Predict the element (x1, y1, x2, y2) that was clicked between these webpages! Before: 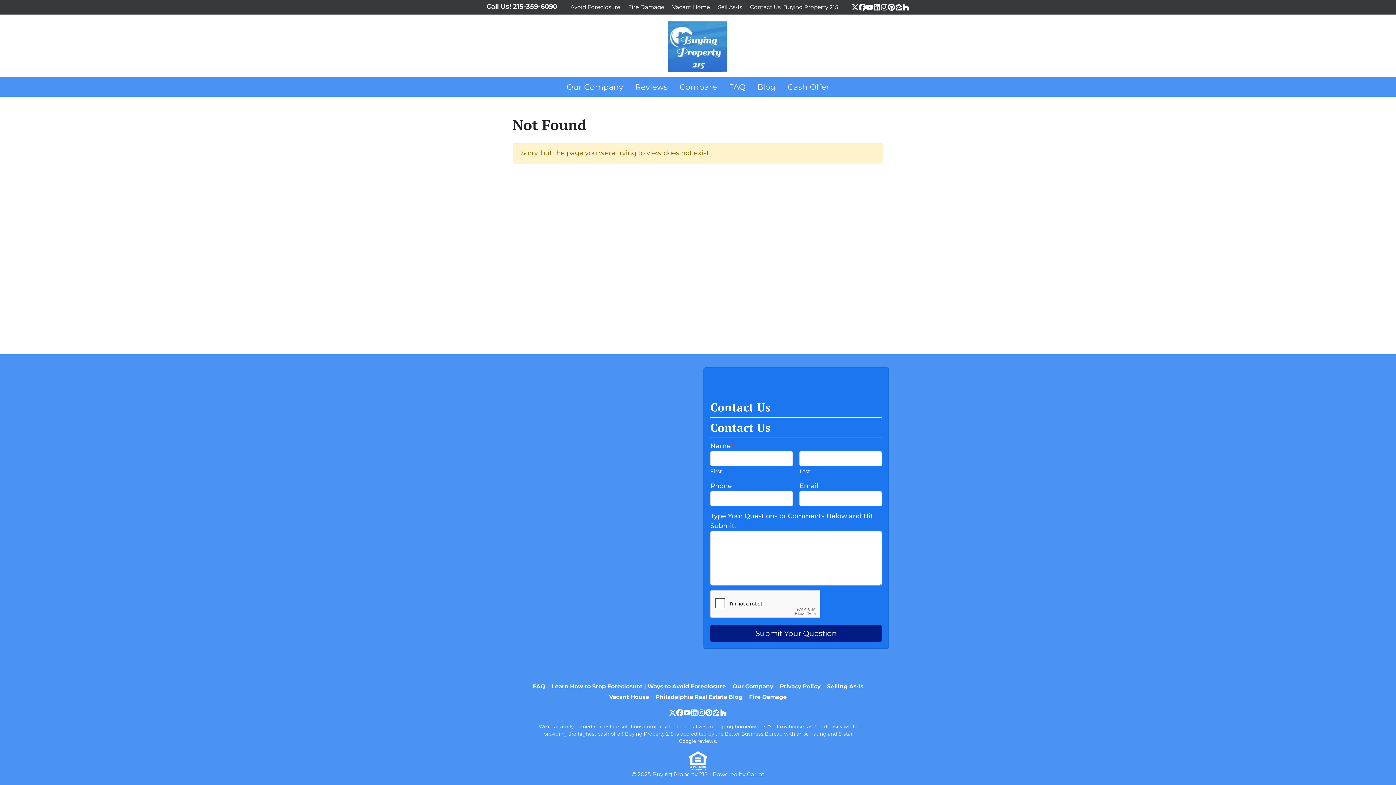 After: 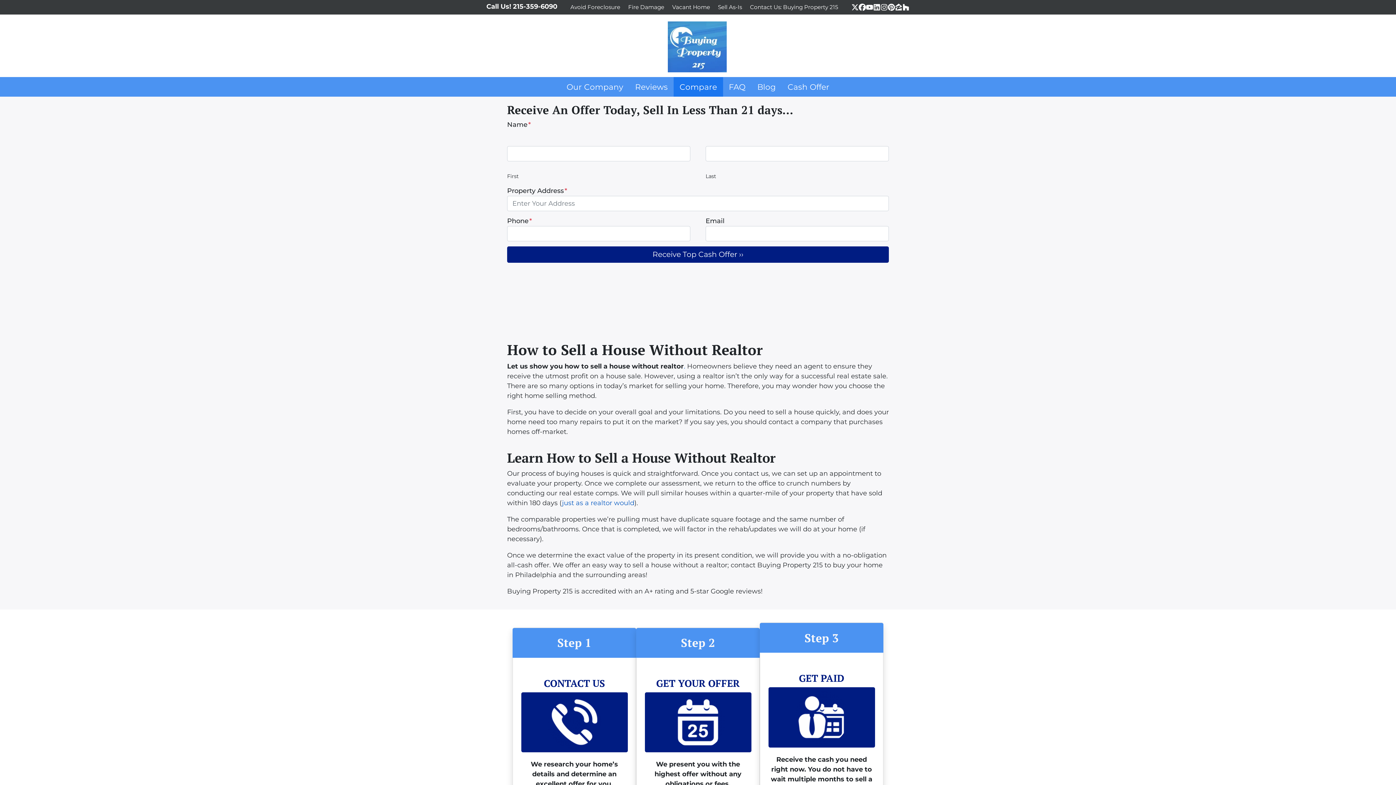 Action: label: Compare bbox: (673, 77, 723, 96)